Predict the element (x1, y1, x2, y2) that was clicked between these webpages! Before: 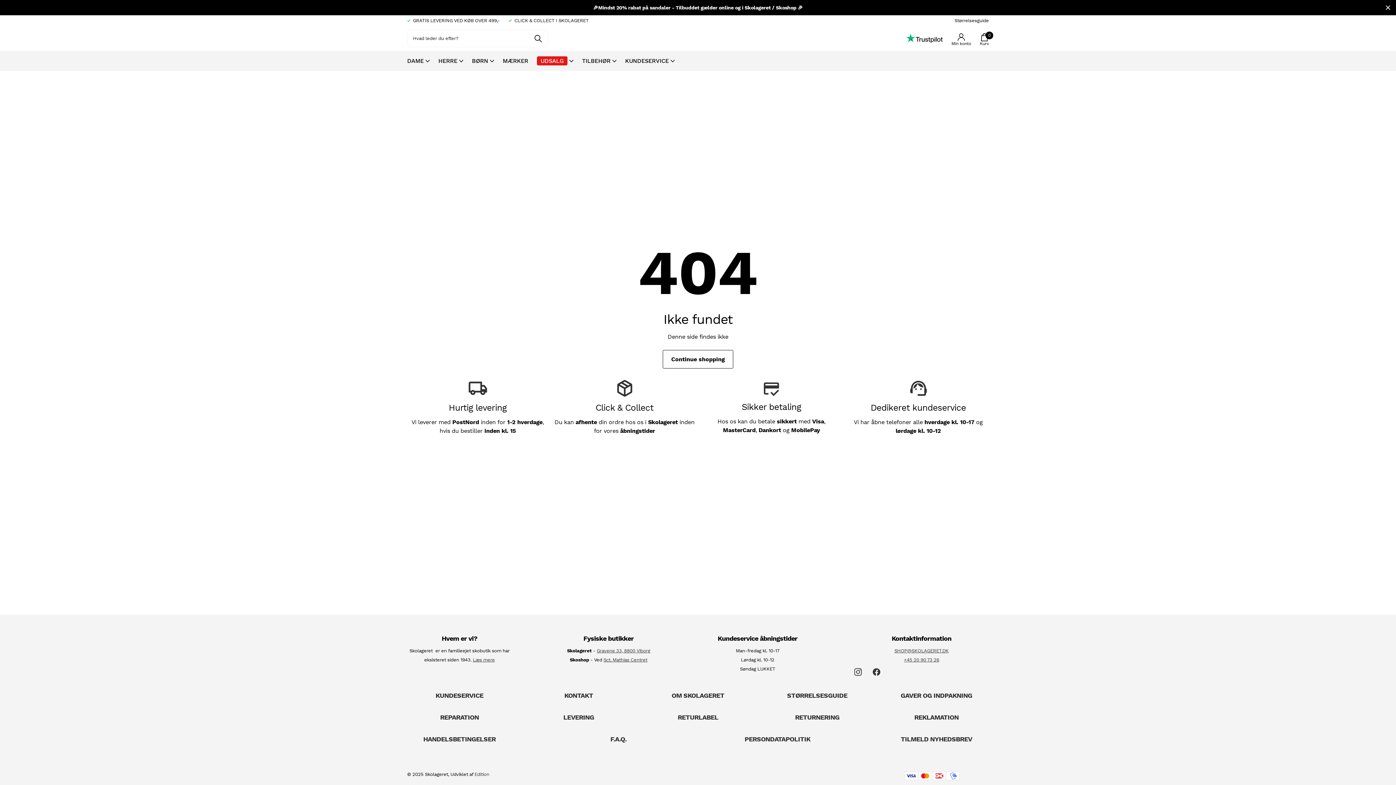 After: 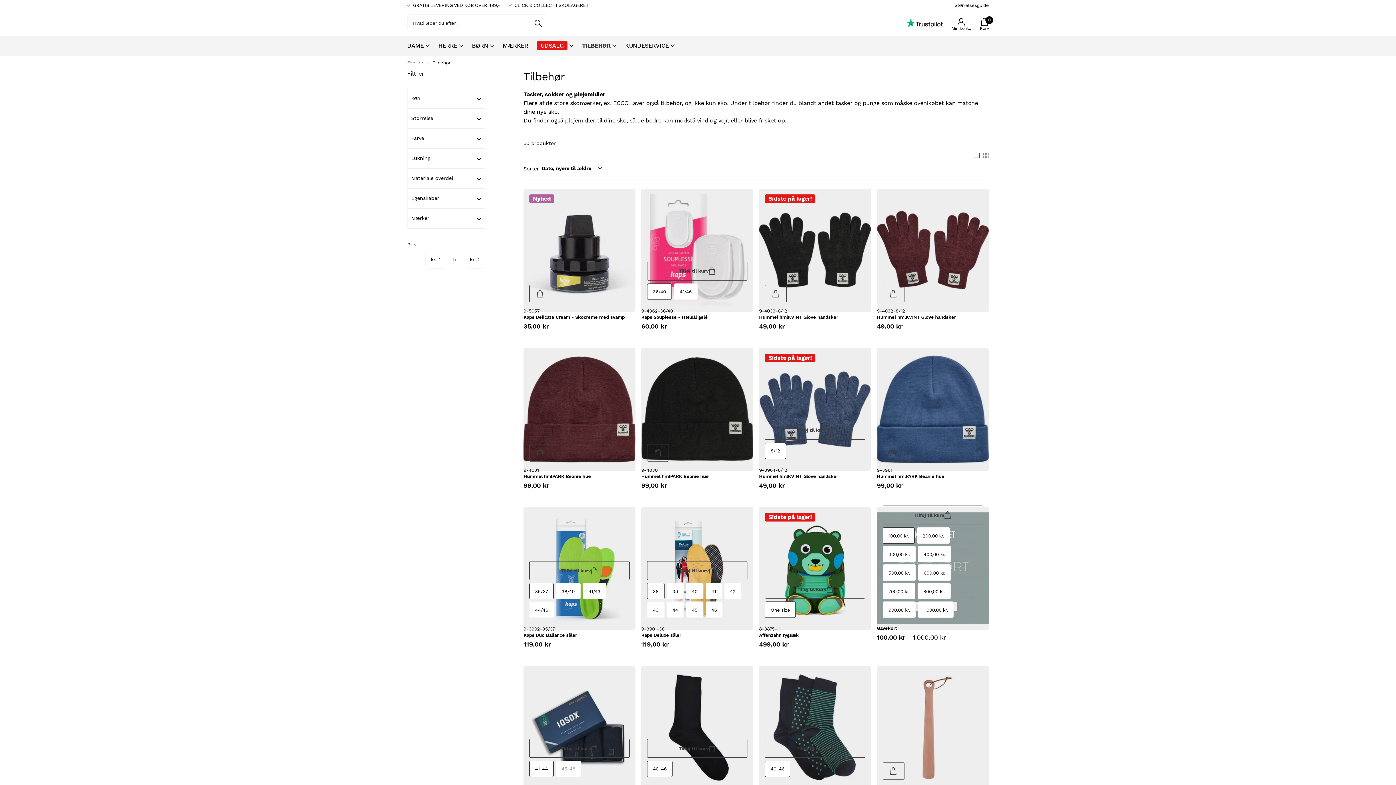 Action: label: TILBEHØR bbox: (582, 50, 616, 70)